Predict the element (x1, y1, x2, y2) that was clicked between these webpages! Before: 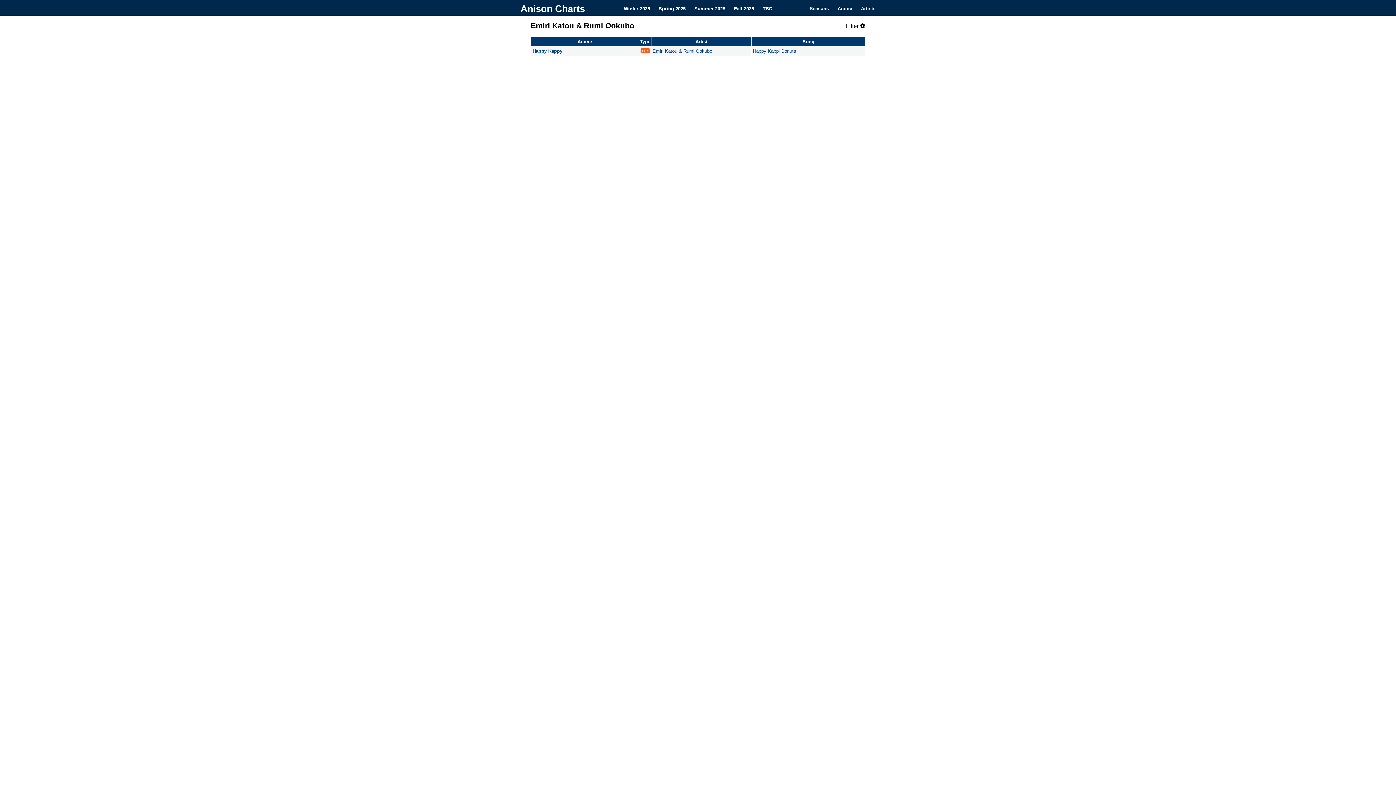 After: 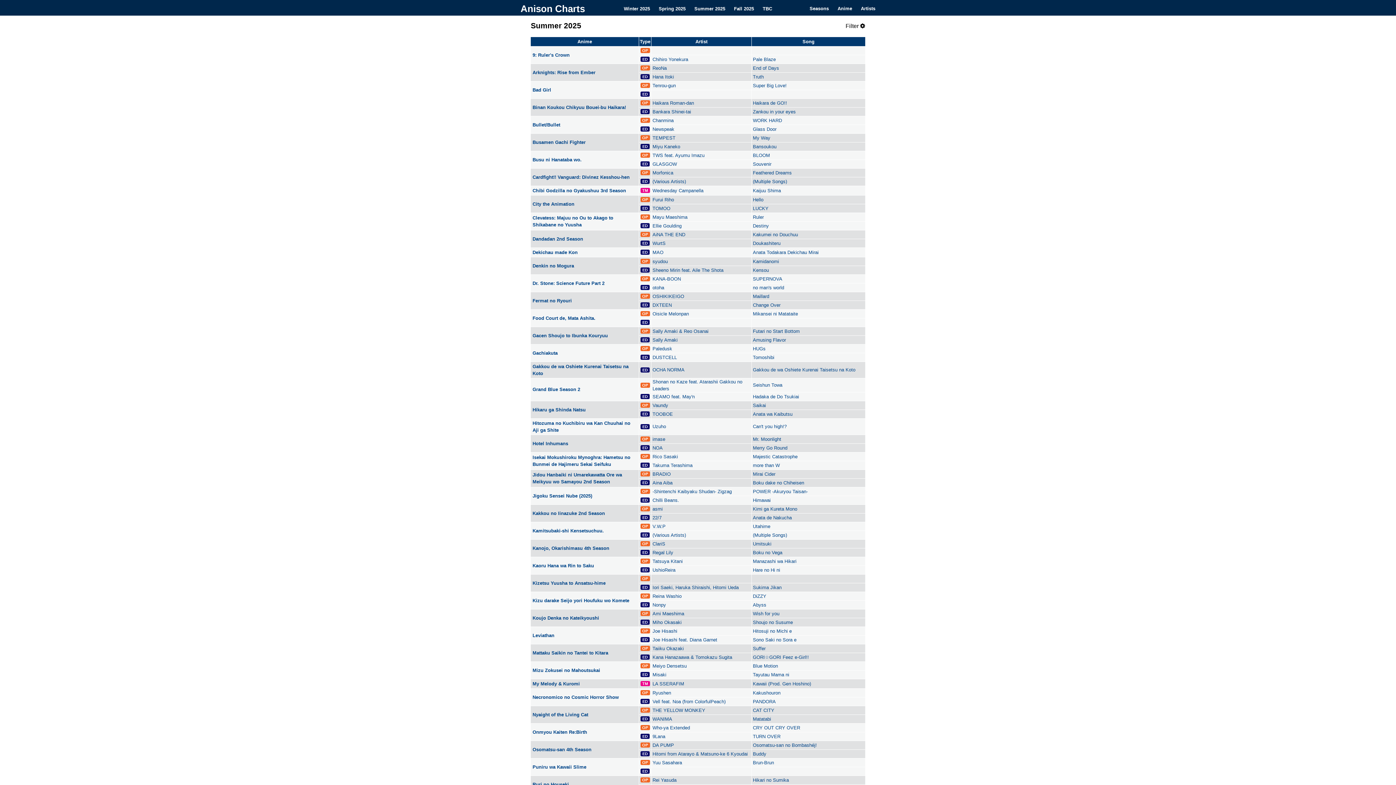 Action: bbox: (690, 0, 729, 15) label: Summer 2025